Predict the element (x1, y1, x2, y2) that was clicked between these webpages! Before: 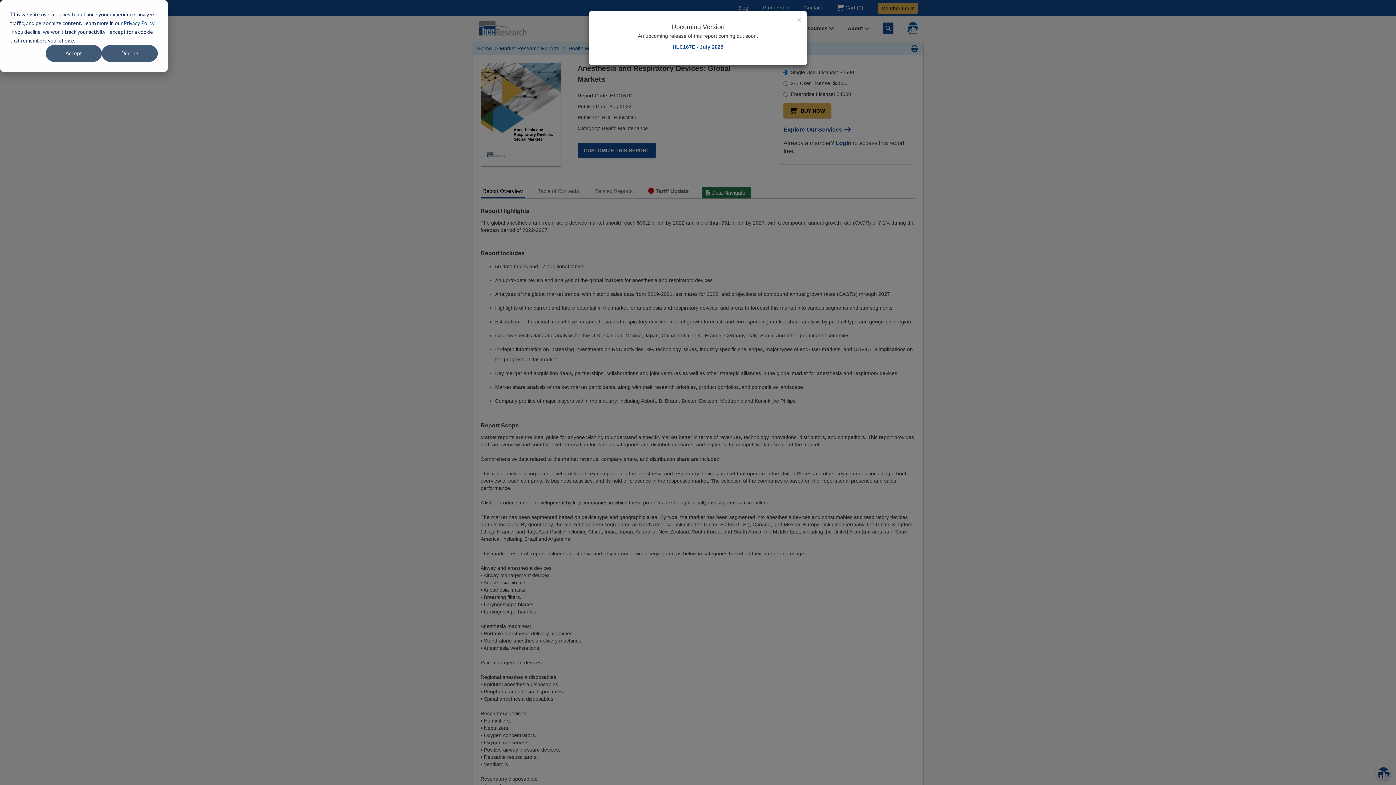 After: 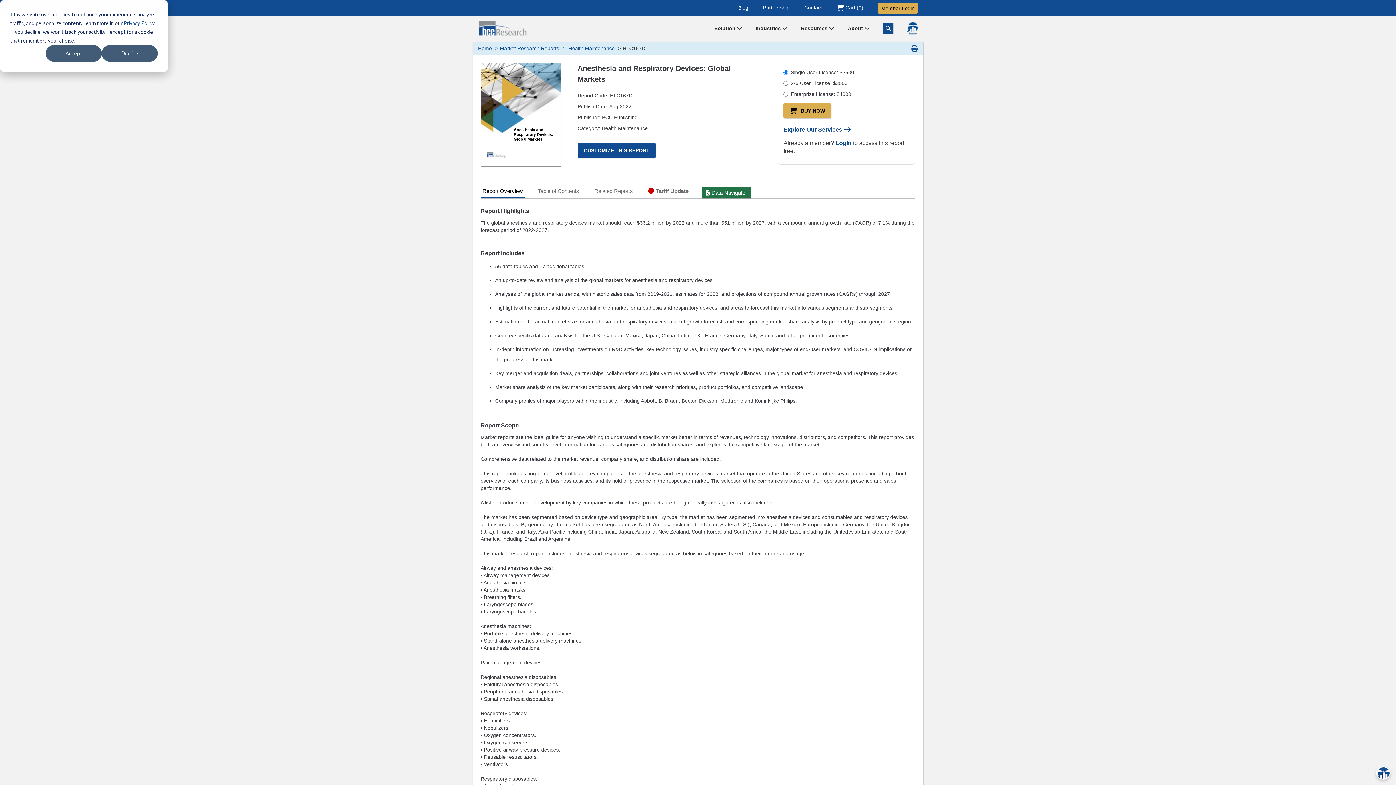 Action: bbox: (797, 16, 801, 23) label: Close